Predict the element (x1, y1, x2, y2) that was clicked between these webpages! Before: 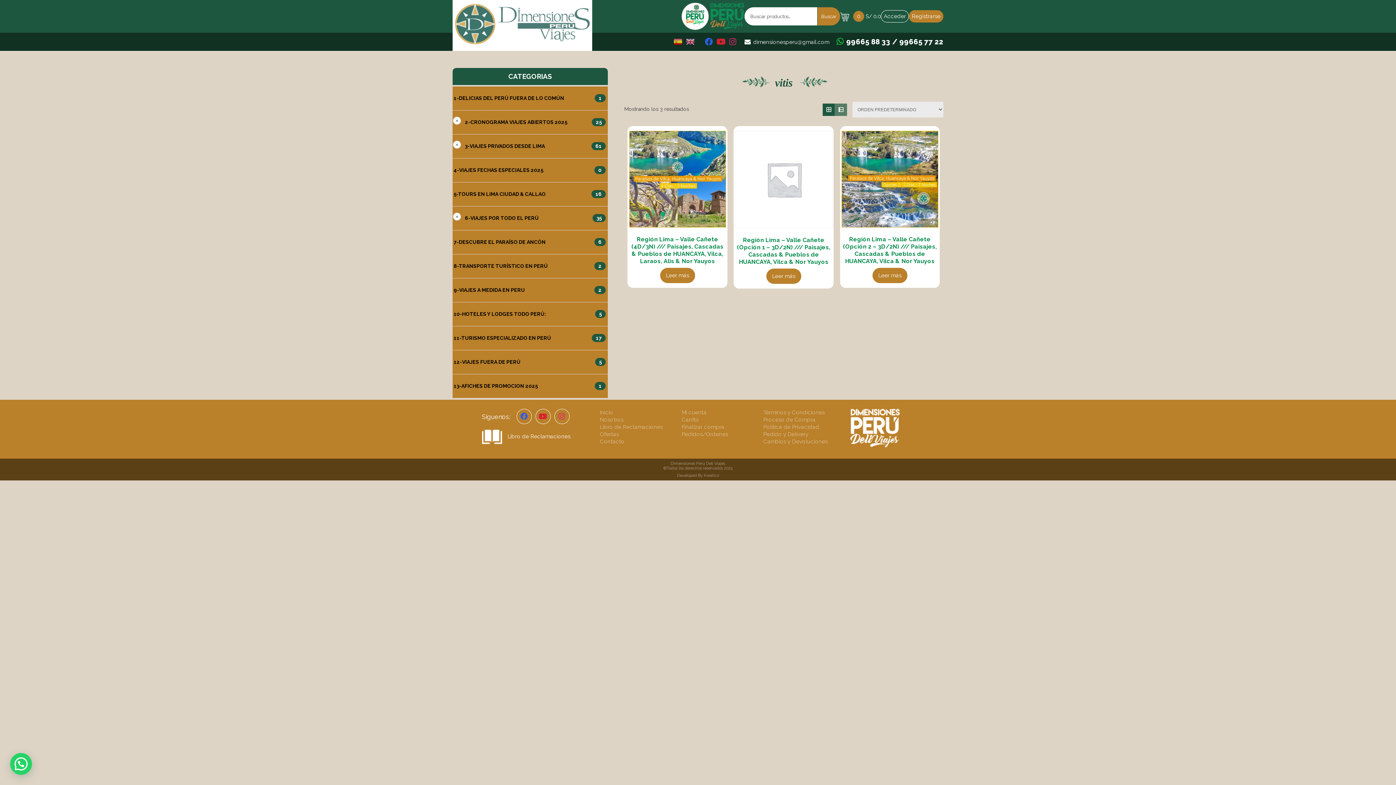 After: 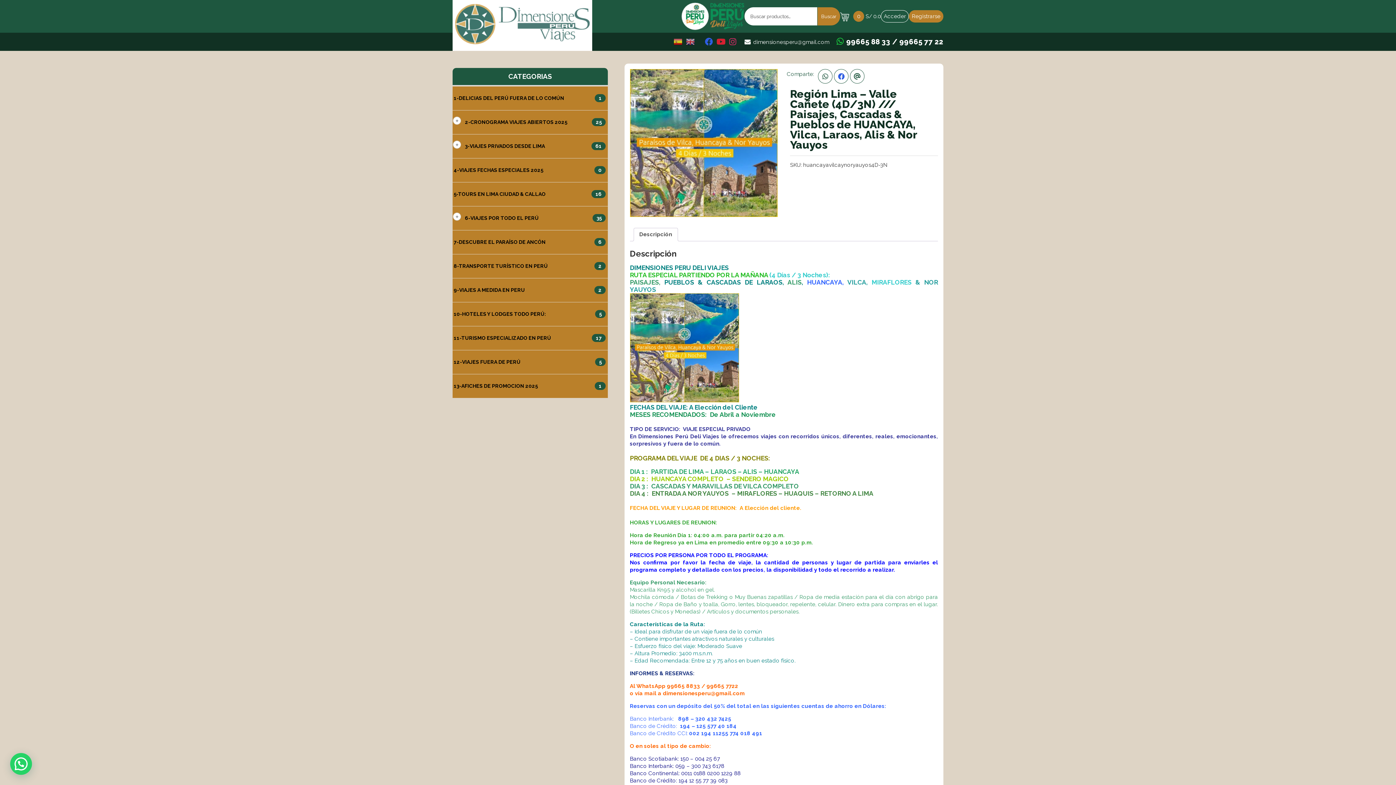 Action: bbox: (660, 267, 695, 283) label: Lee más sobre “Región Lima - Valle Cañete (4D/3N) /// Paisajes, Cascadas & Pueblos de HUANCAYA, Vilca, Laraos, Alis & Nor Yauyos”